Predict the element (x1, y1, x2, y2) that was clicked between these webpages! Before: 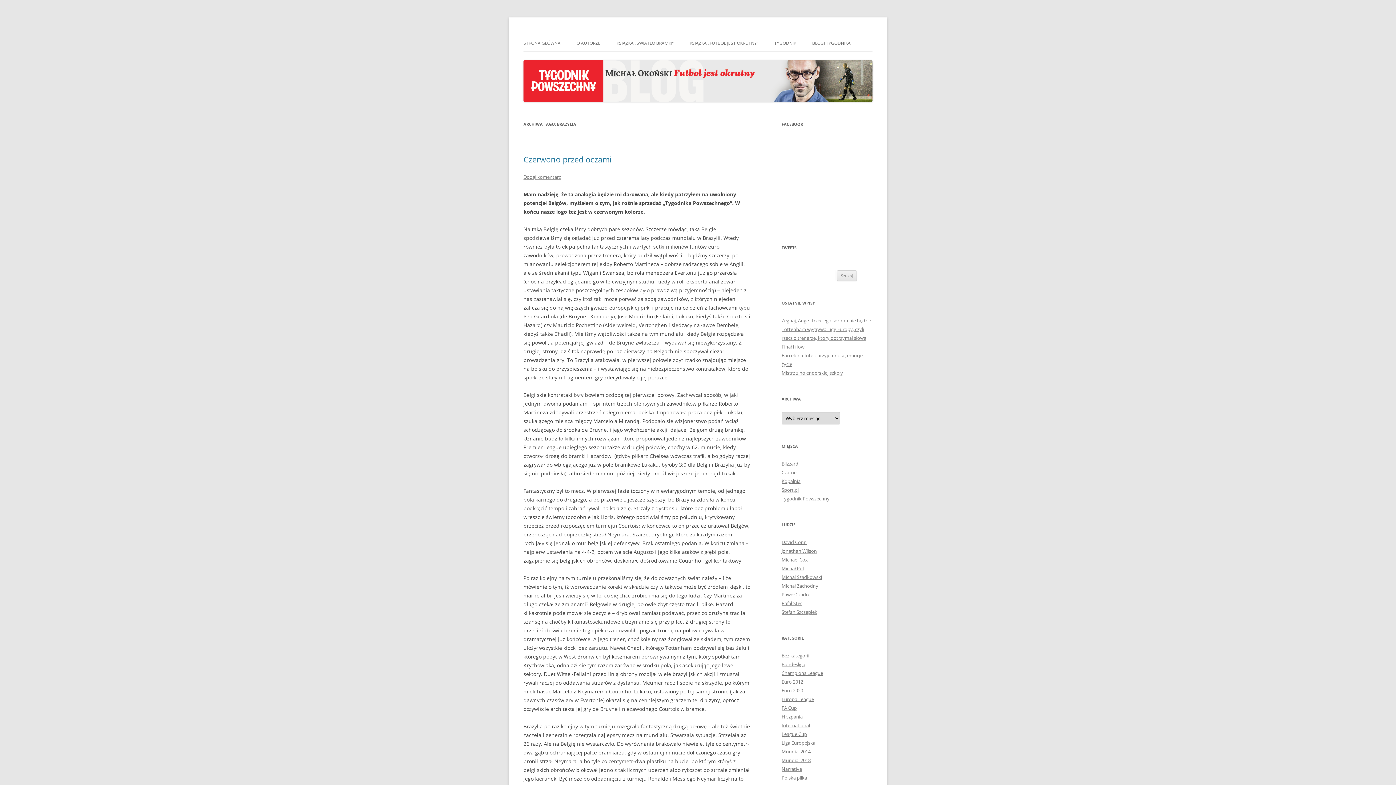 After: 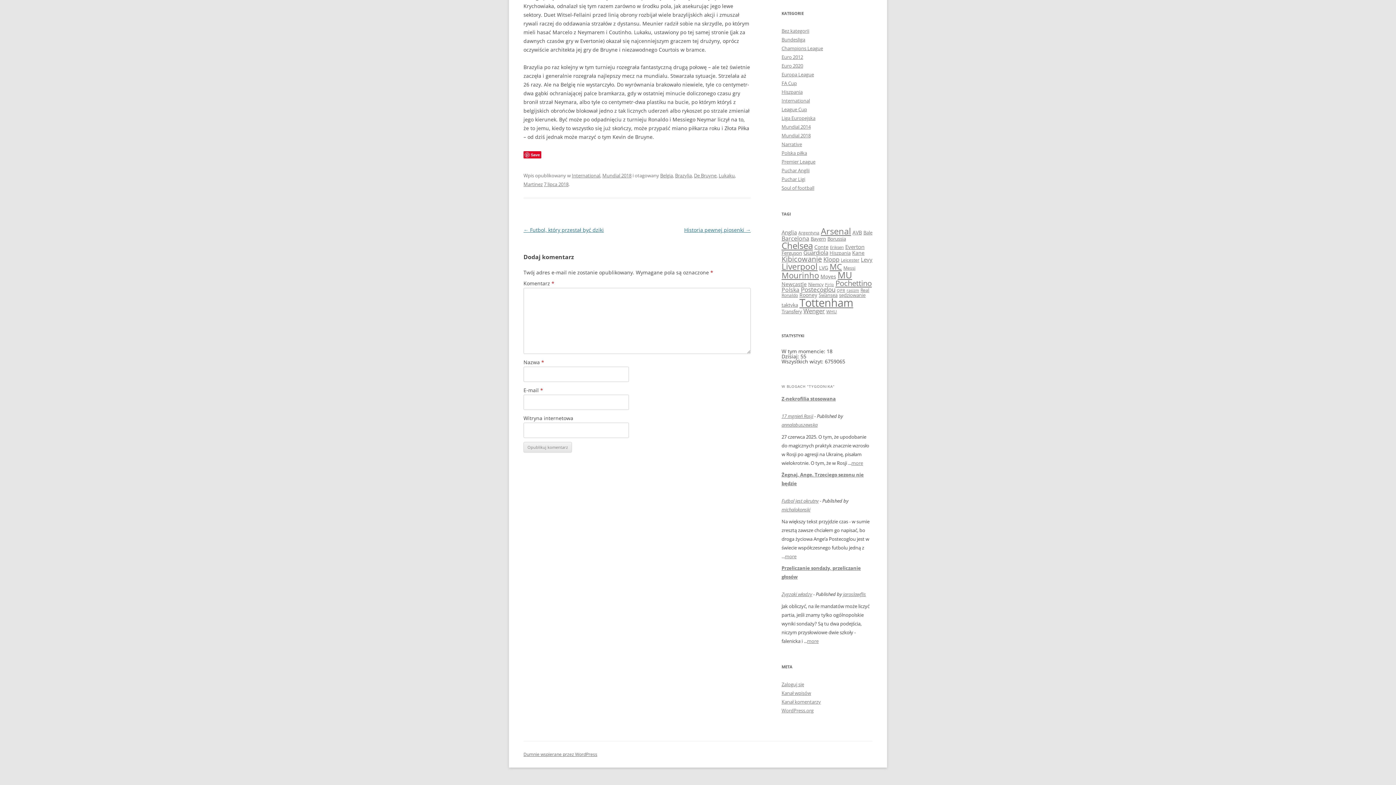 Action: label: Dodaj komentarz bbox: (523, 173, 561, 180)